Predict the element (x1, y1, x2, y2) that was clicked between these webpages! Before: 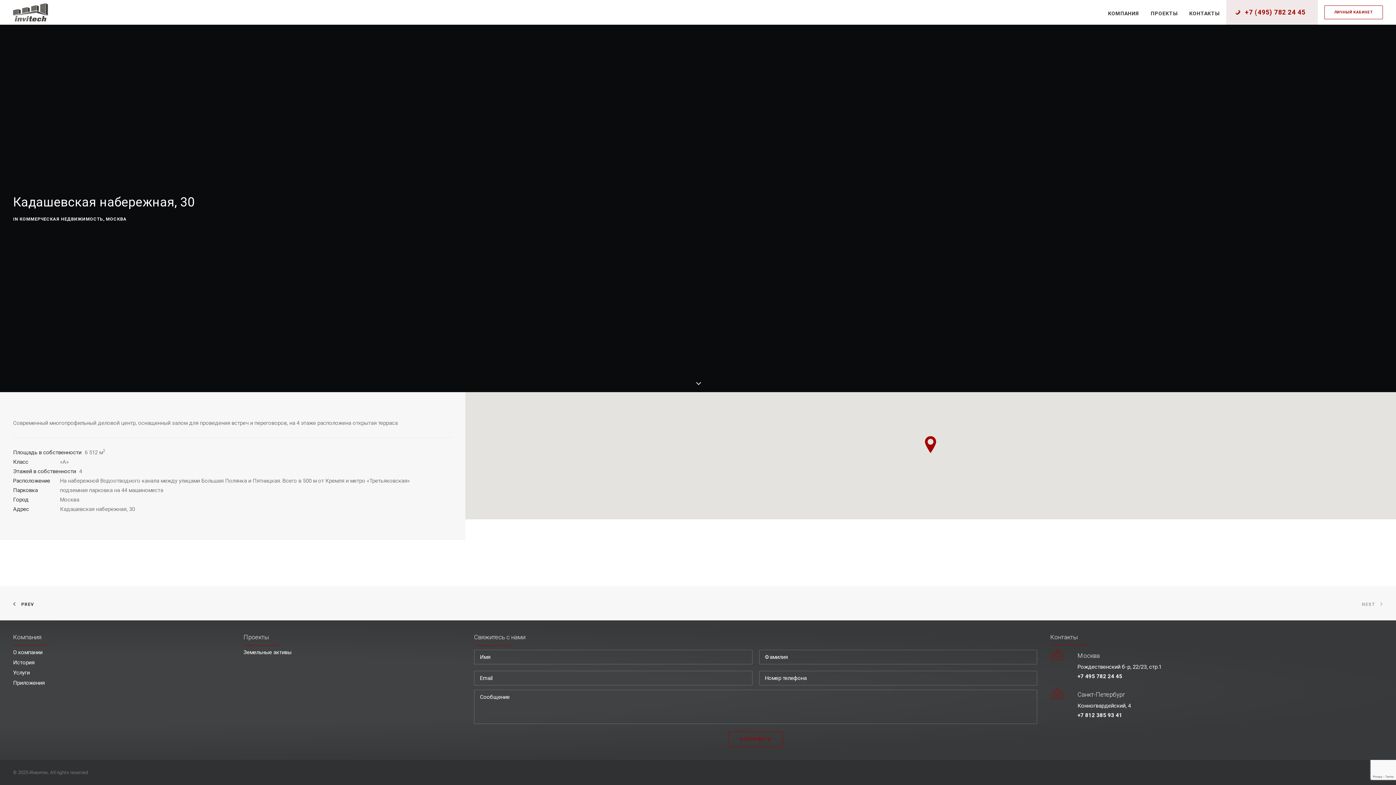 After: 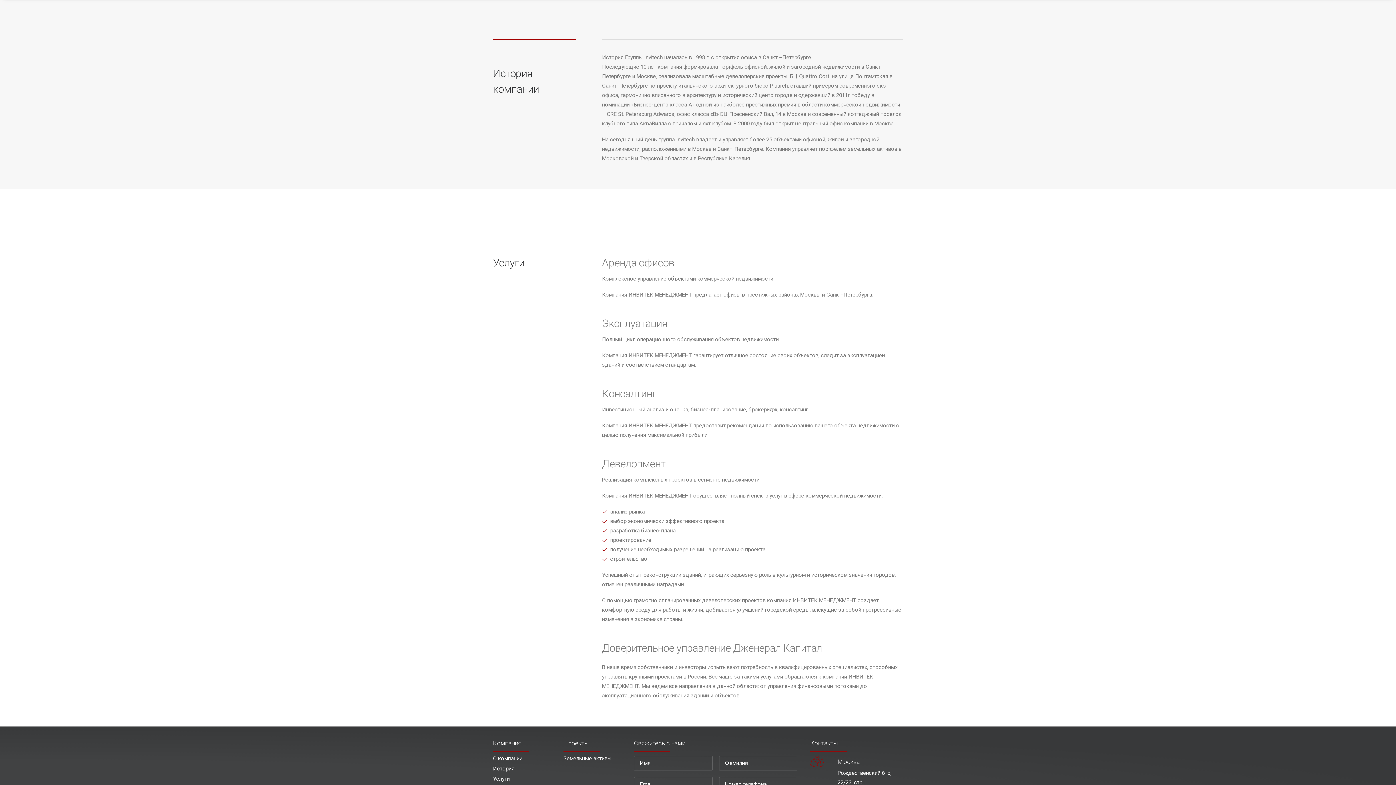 Action: bbox: (13, 659, 34, 666) label: История